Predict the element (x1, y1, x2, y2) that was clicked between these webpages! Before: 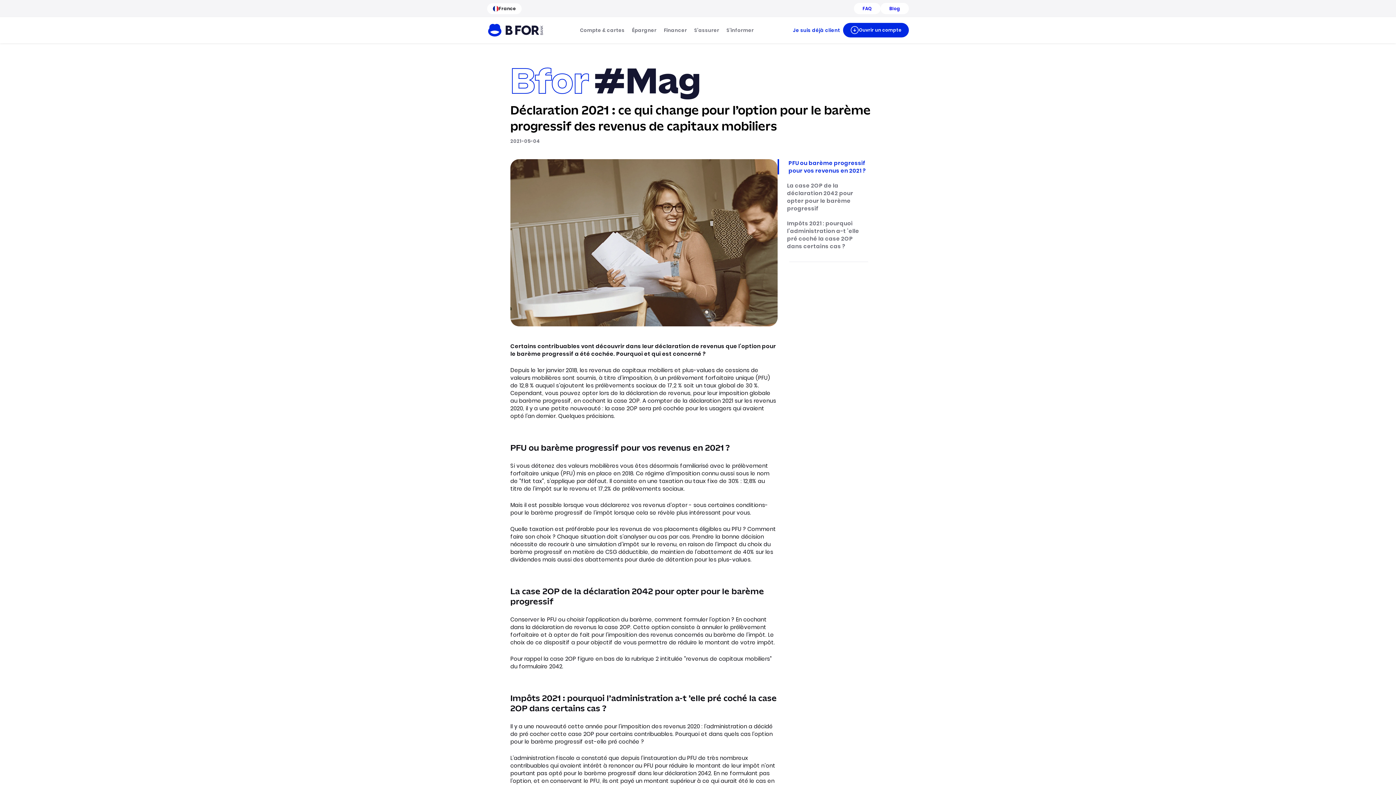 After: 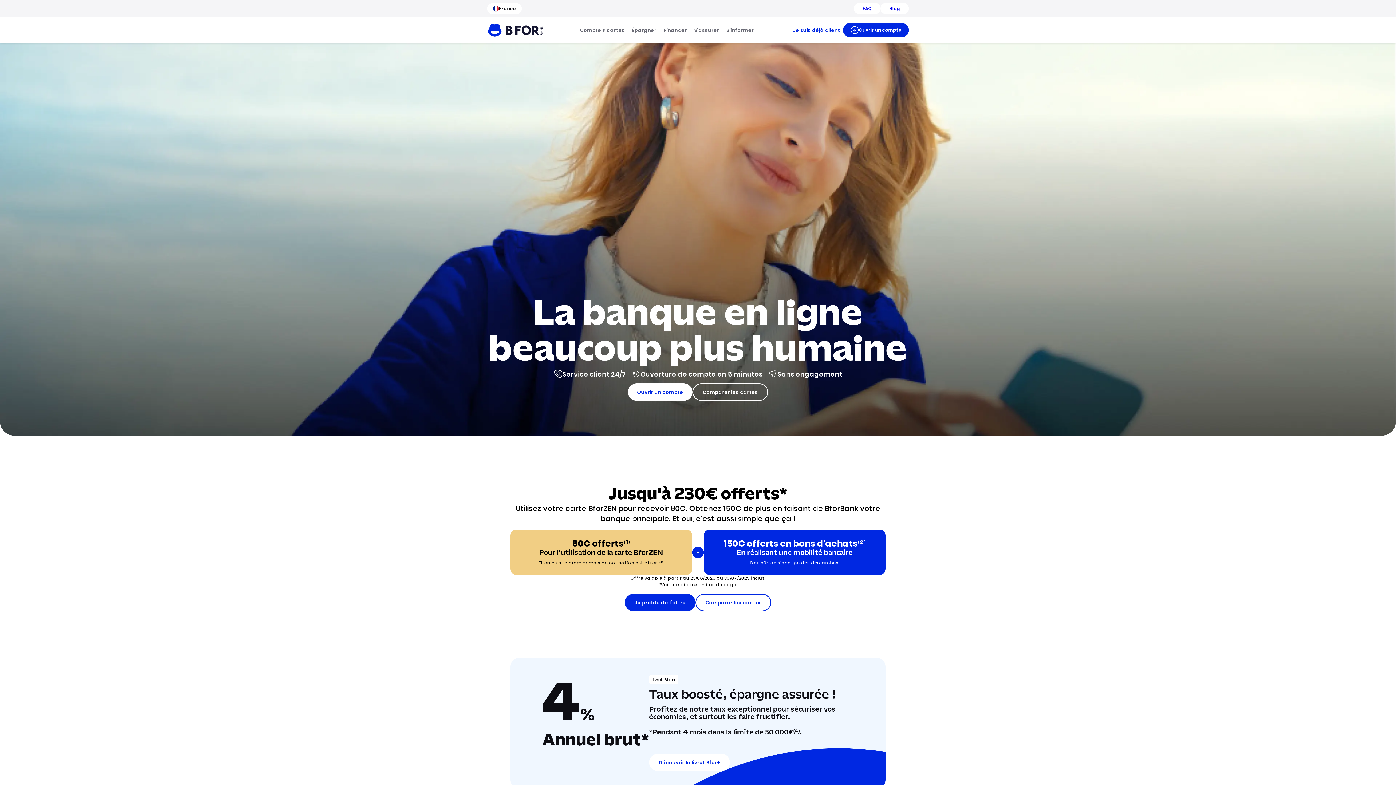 Action: bbox: (487, 22, 544, 37)